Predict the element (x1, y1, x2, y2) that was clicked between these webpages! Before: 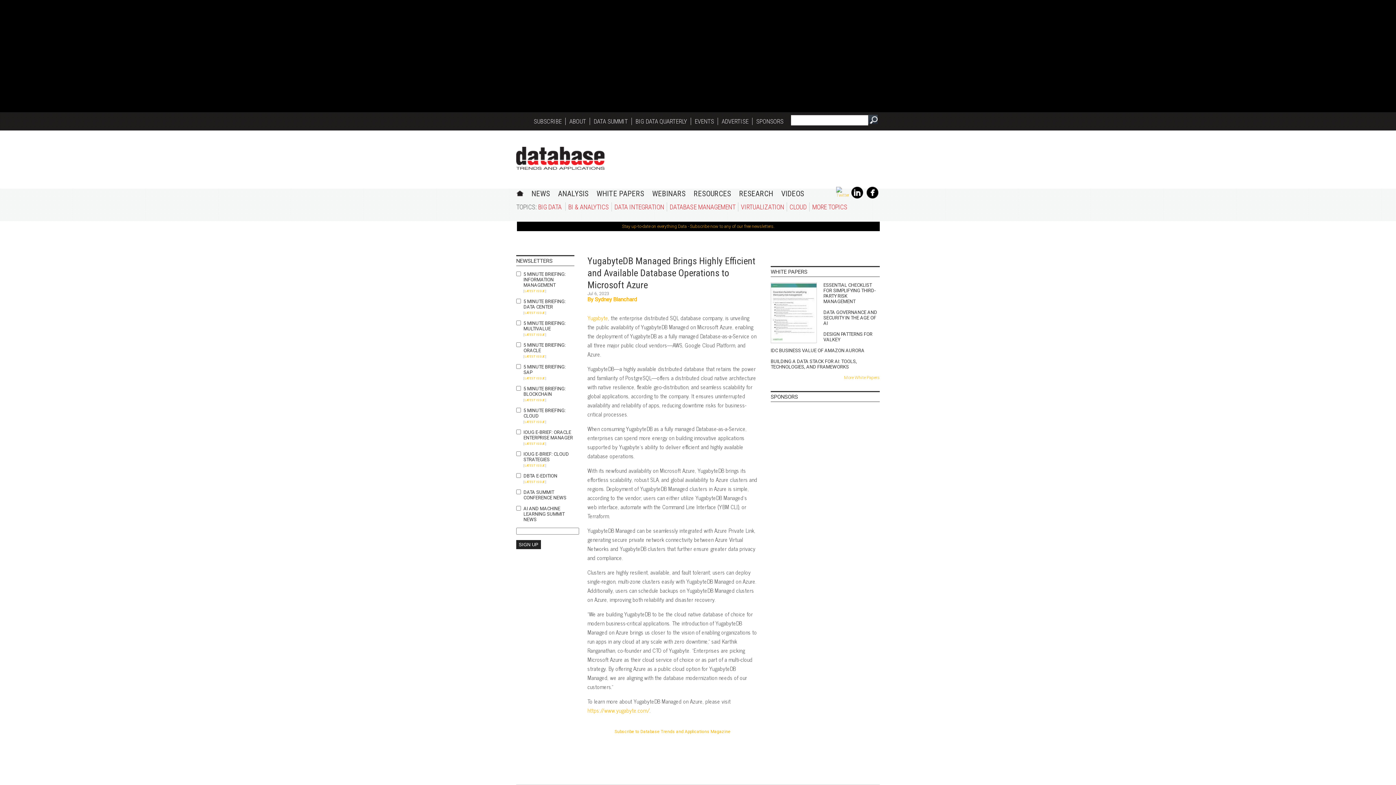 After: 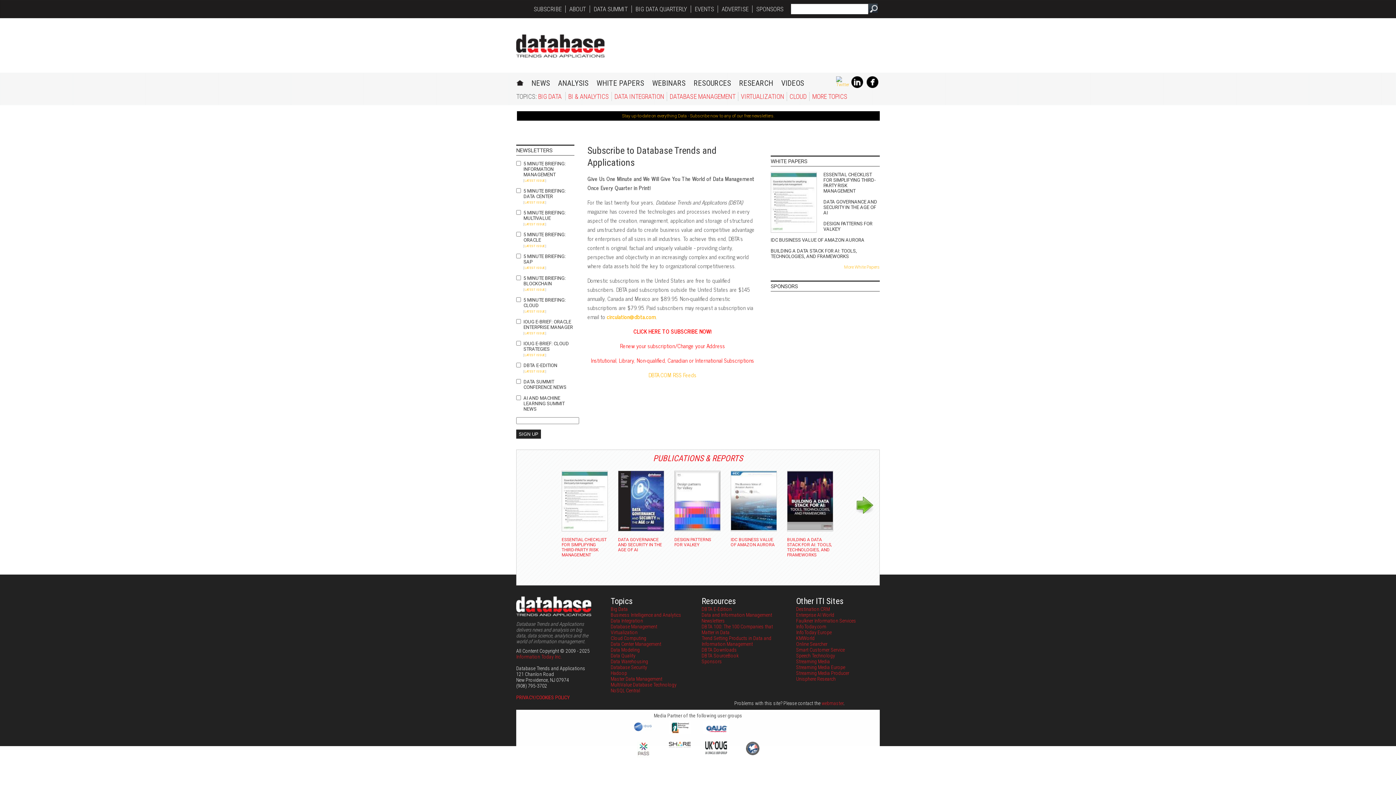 Action: label: SUBSCRIBE bbox: (533, 117, 561, 125)